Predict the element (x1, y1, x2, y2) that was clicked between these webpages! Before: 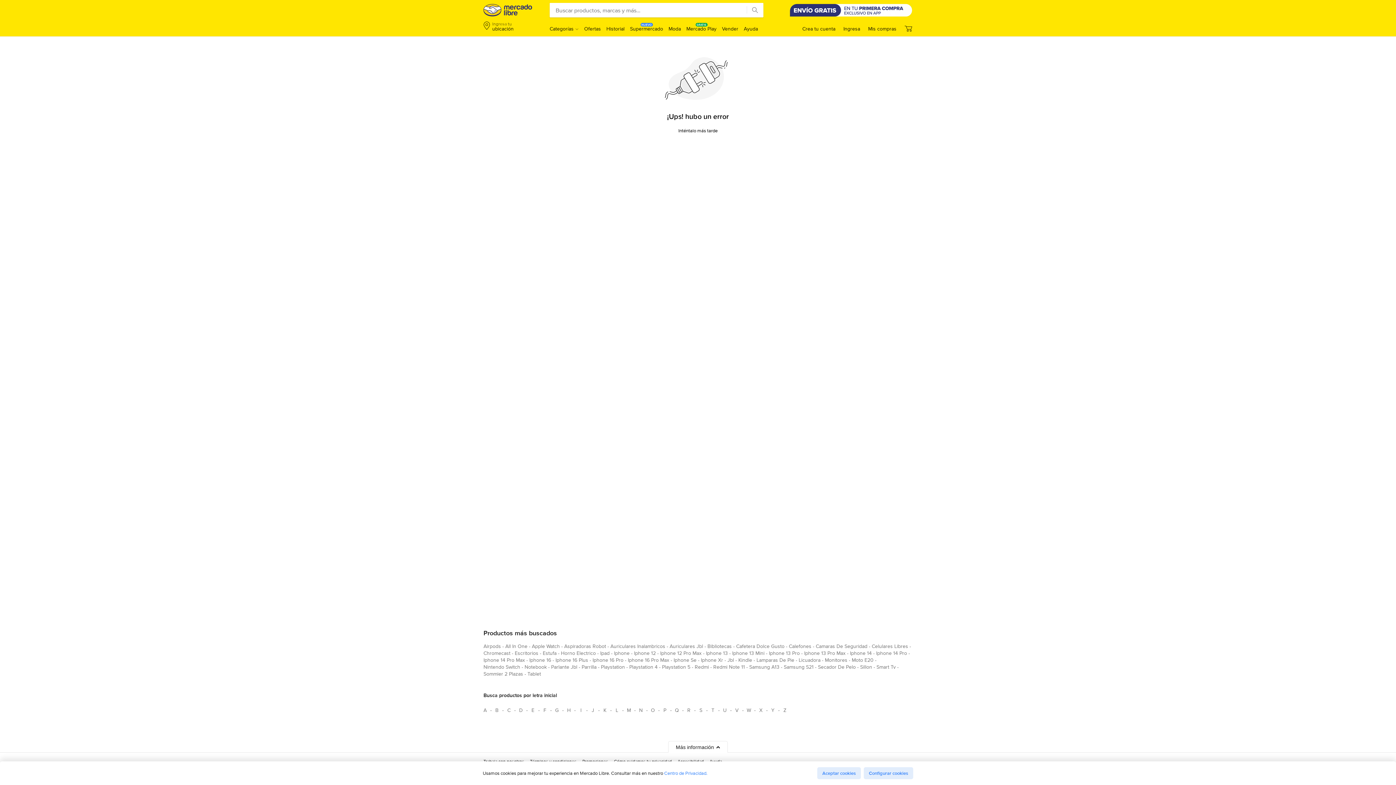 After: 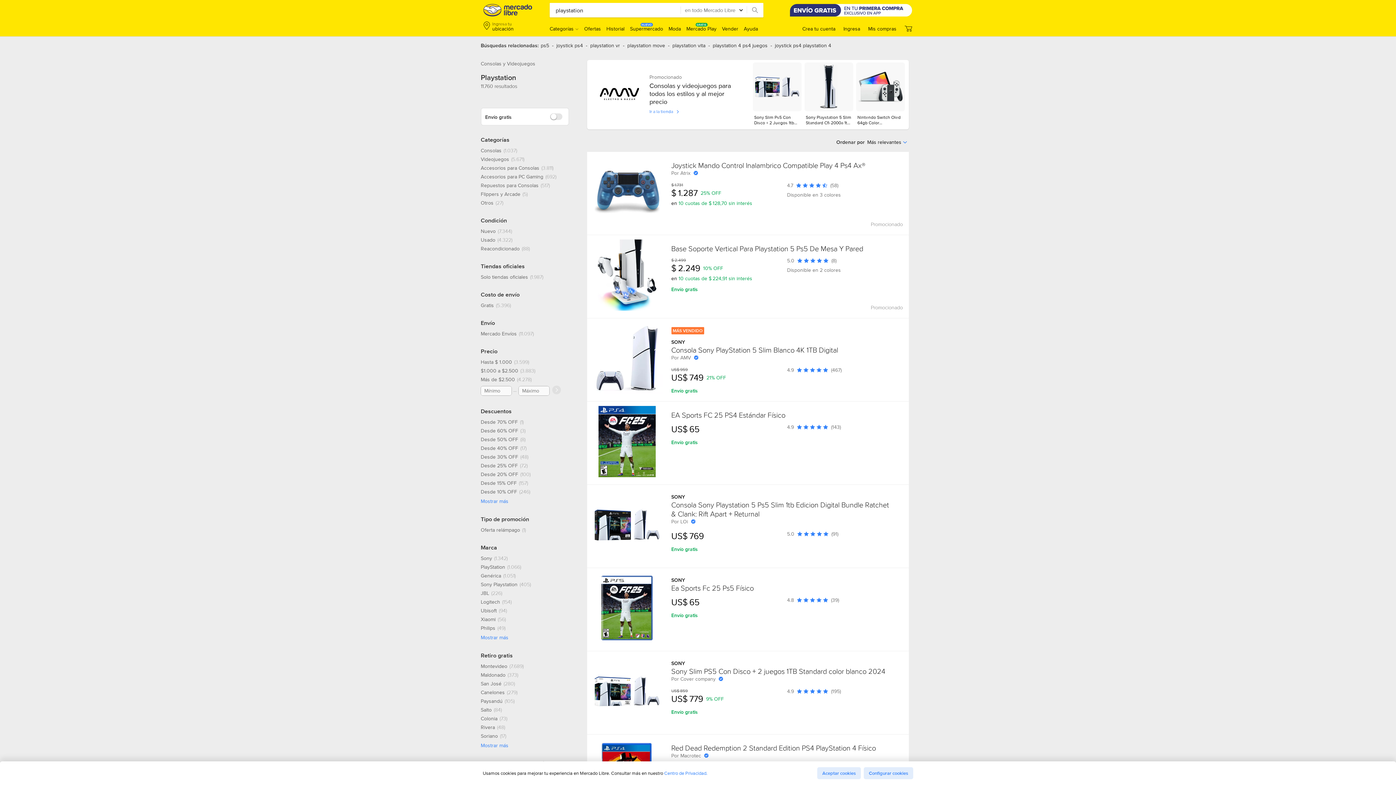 Action: bbox: (601, 663, 625, 673) label: playstation